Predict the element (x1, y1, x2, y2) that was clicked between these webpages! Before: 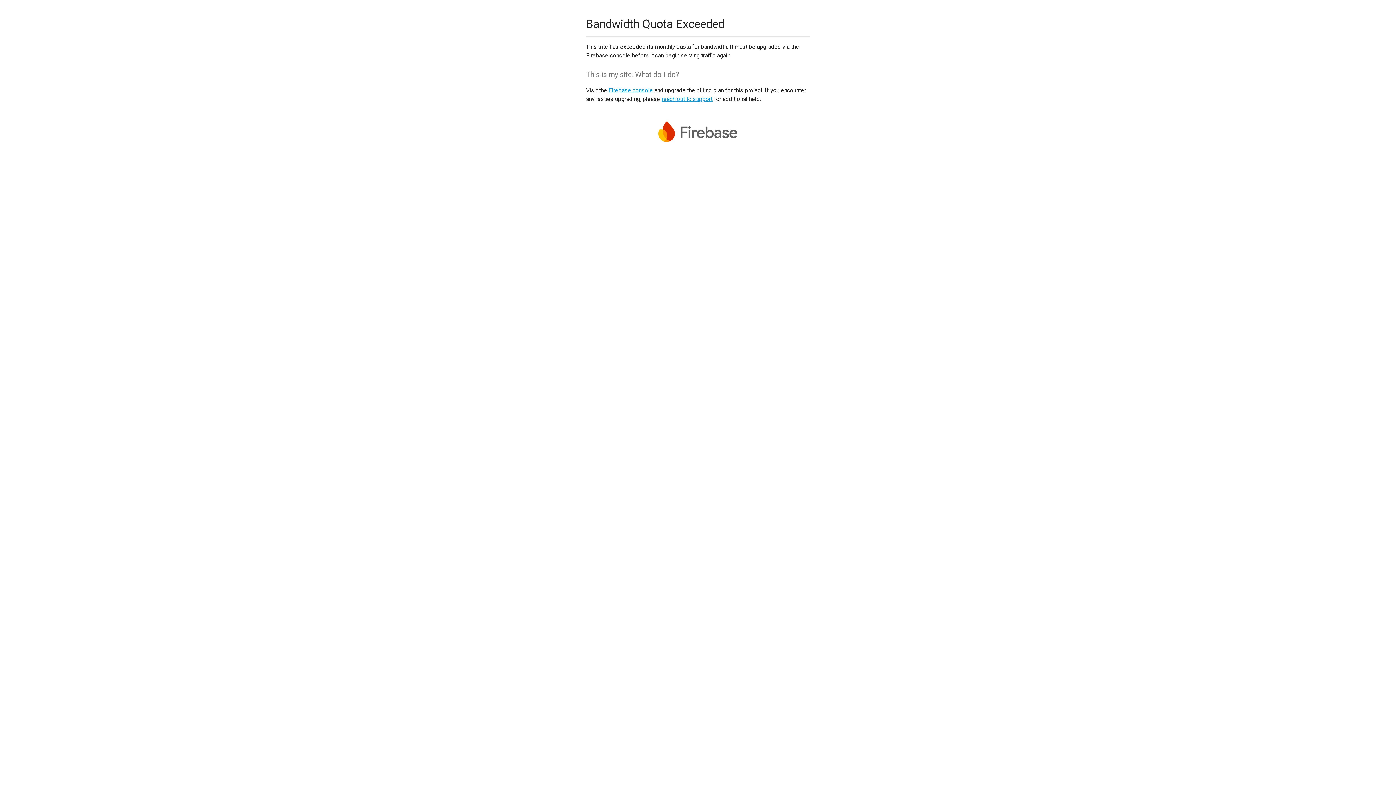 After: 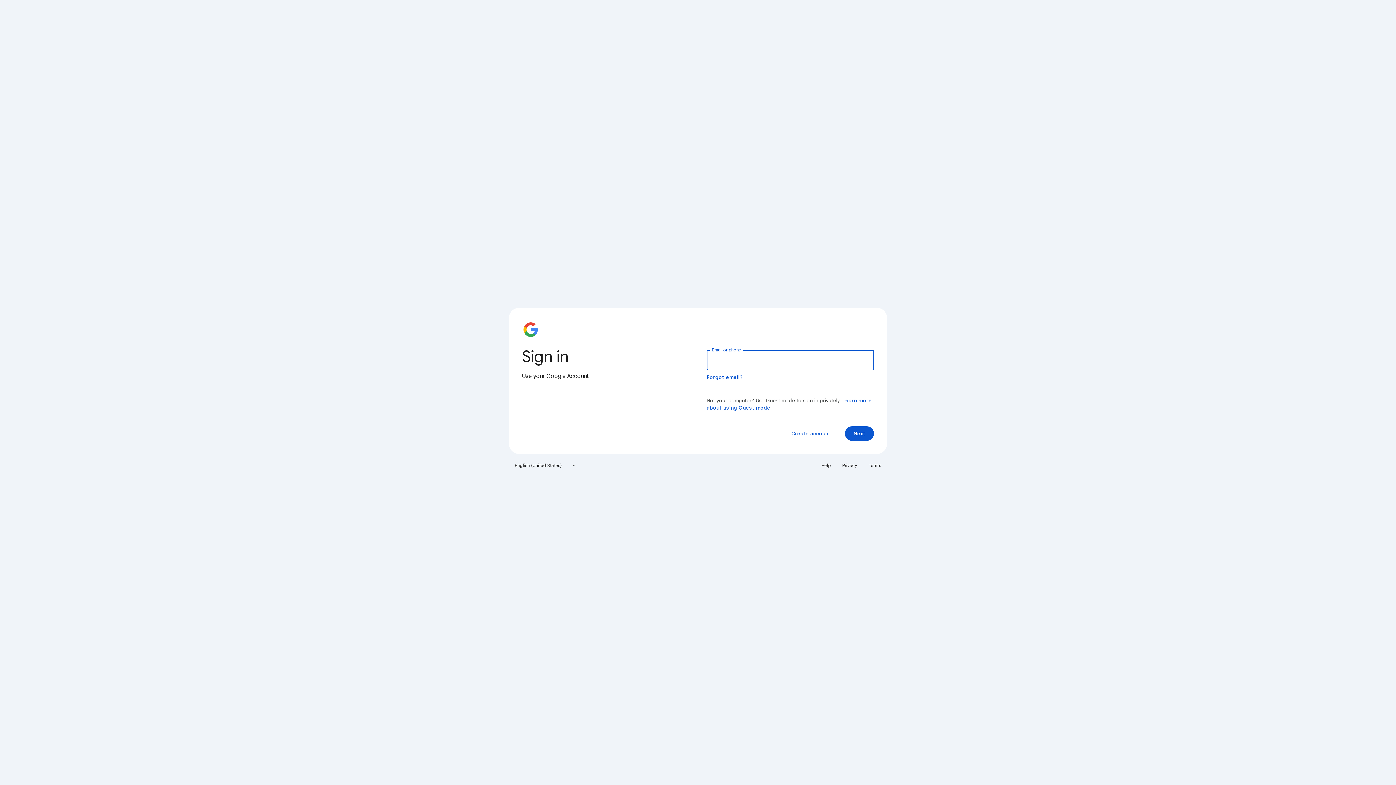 Action: label: Firebase console bbox: (608, 86, 653, 93)